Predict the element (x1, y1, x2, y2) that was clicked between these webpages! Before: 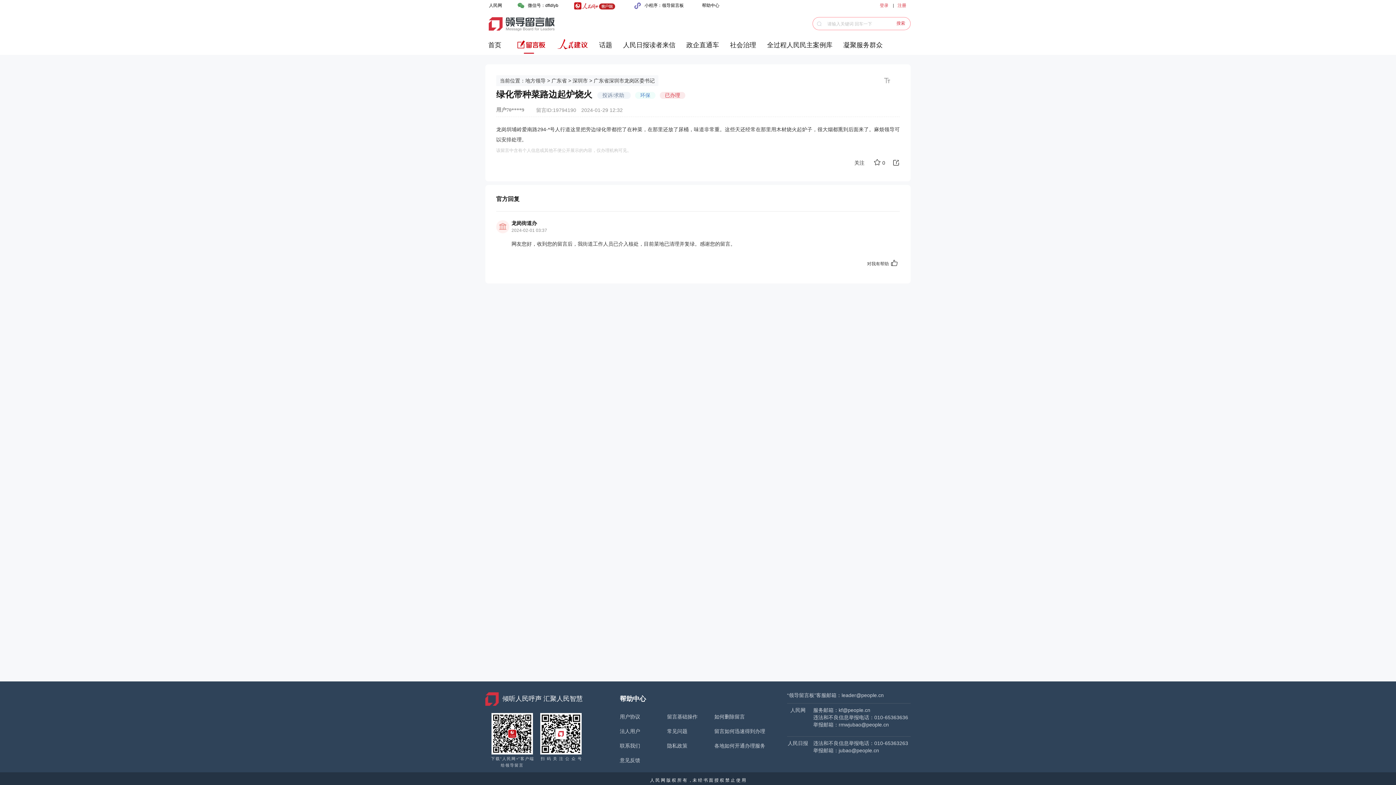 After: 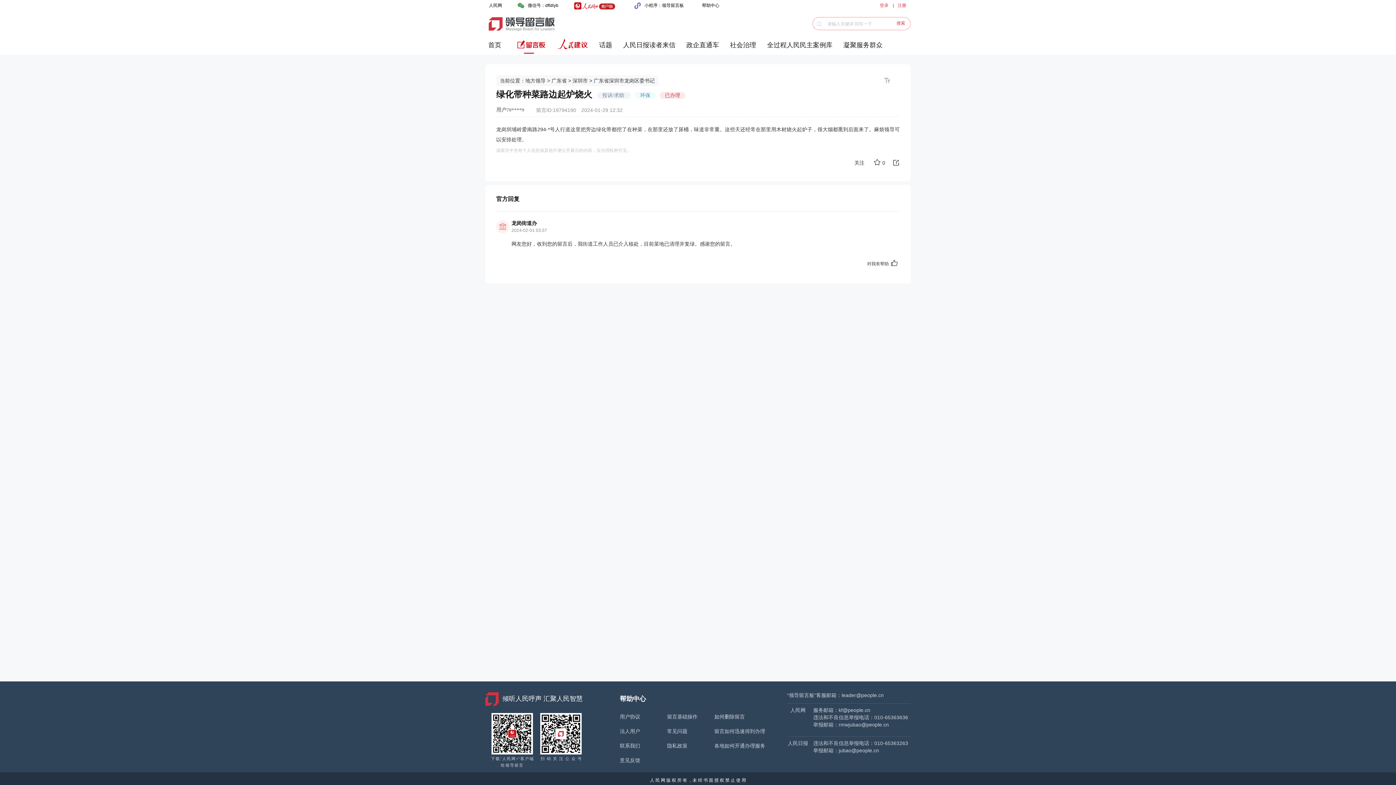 Action: bbox: (574, 2, 618, 8)